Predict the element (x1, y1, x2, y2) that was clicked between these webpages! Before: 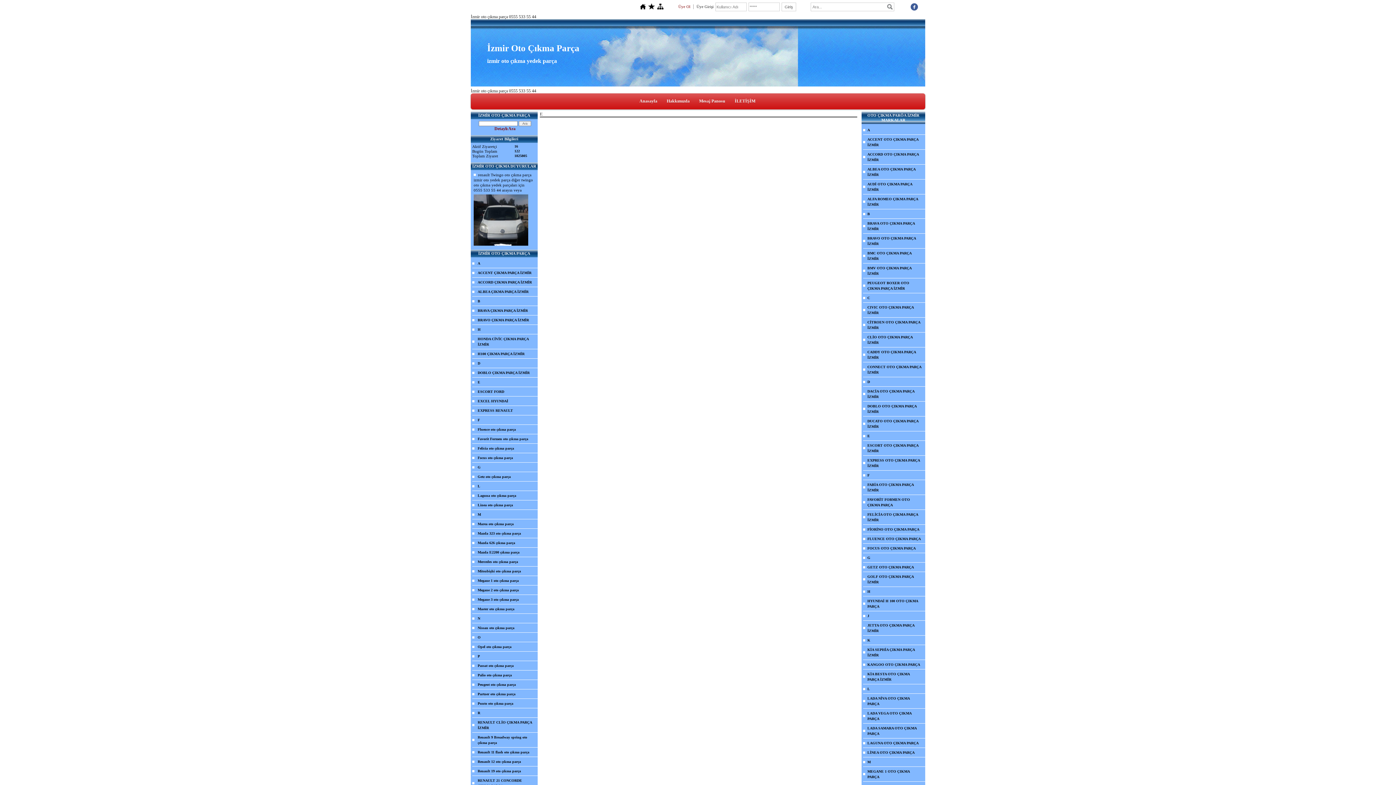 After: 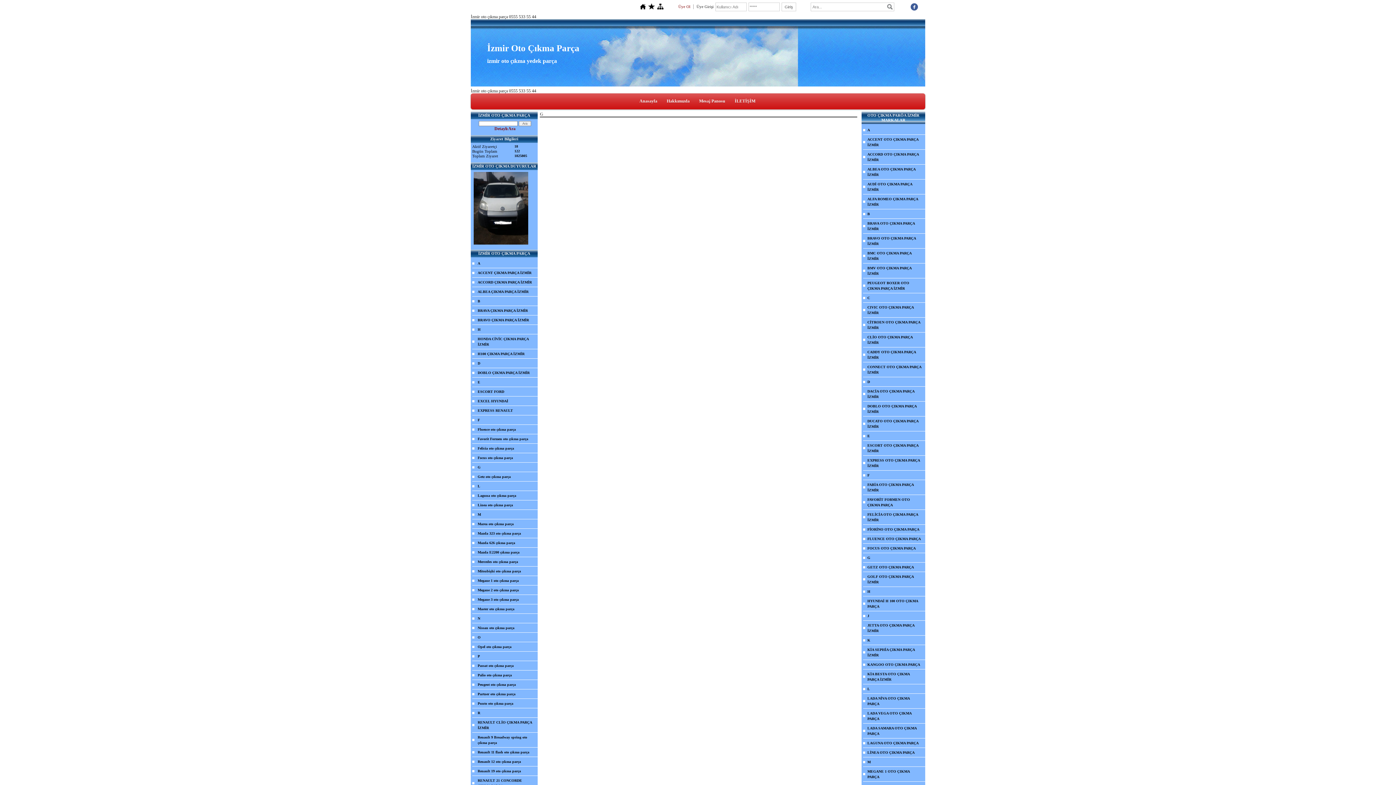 Action: bbox: (863, 553, 925, 562) label: G